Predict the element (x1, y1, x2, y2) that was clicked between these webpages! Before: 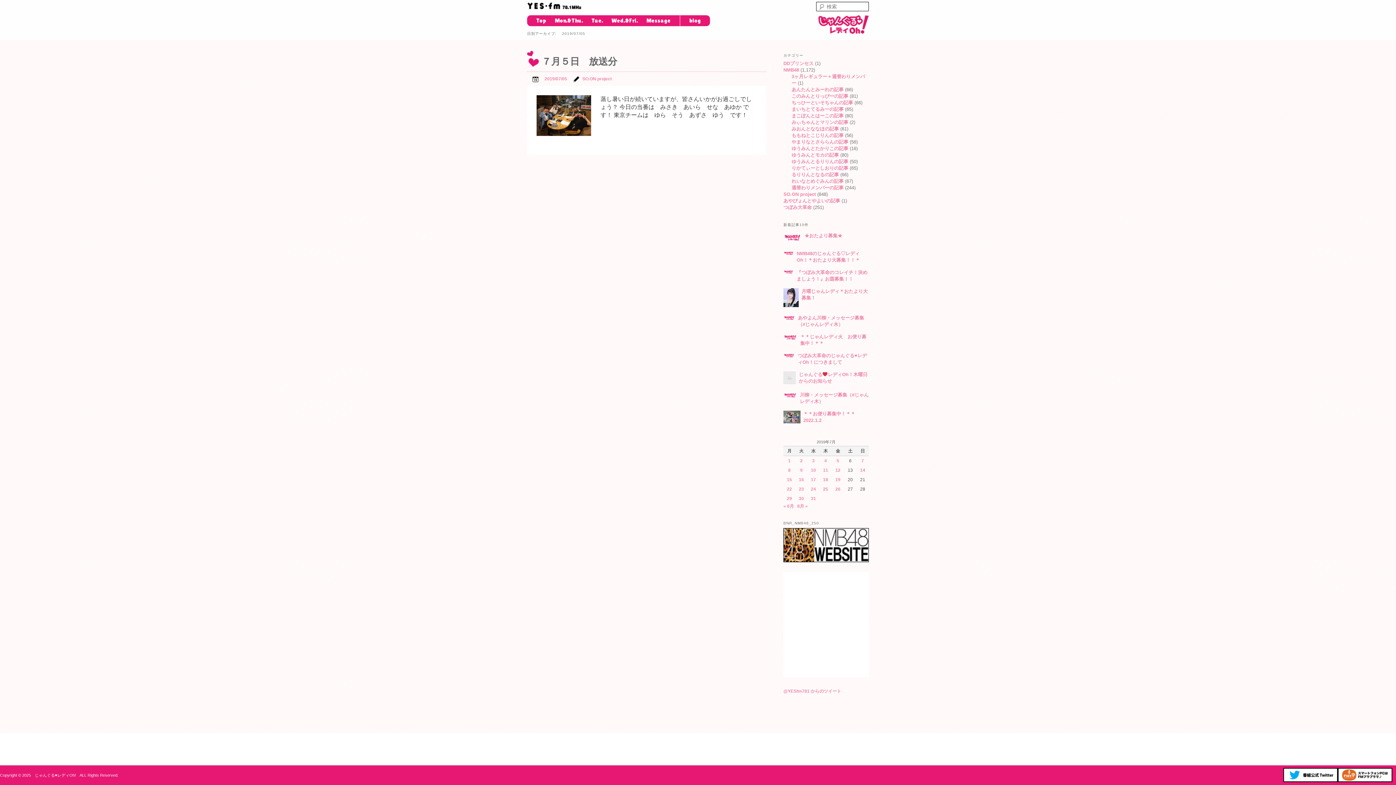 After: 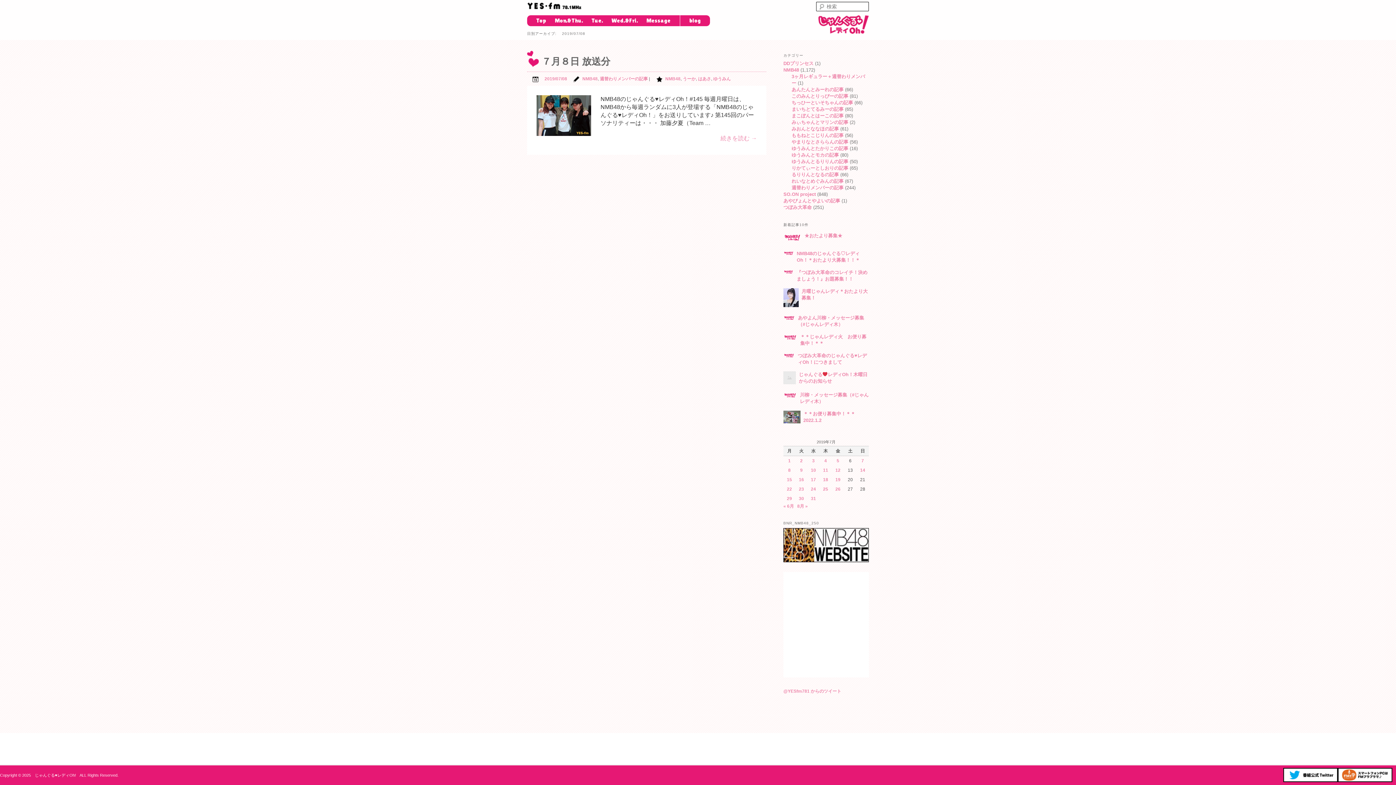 Action: bbox: (788, 467, 790, 473) label: 2019年7月8日 に投稿を公開